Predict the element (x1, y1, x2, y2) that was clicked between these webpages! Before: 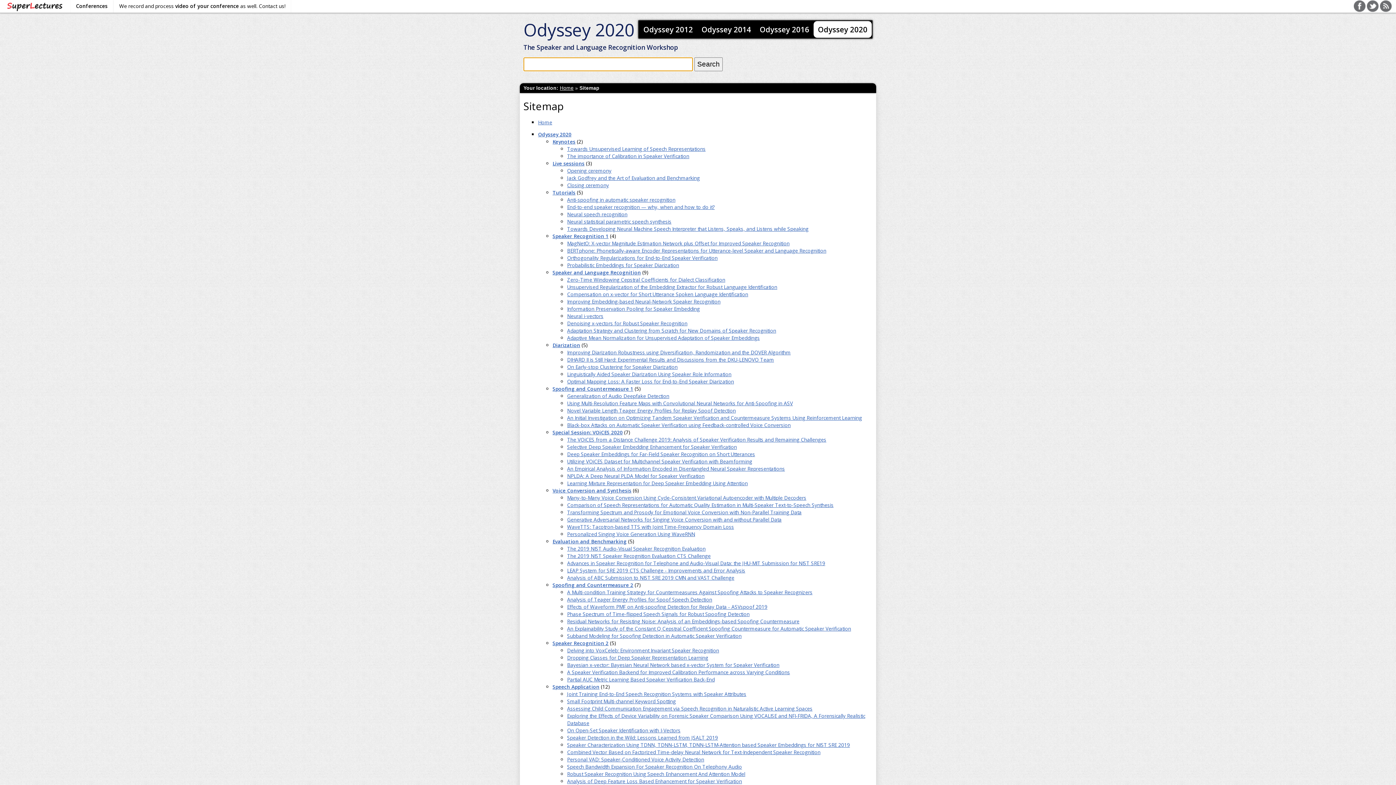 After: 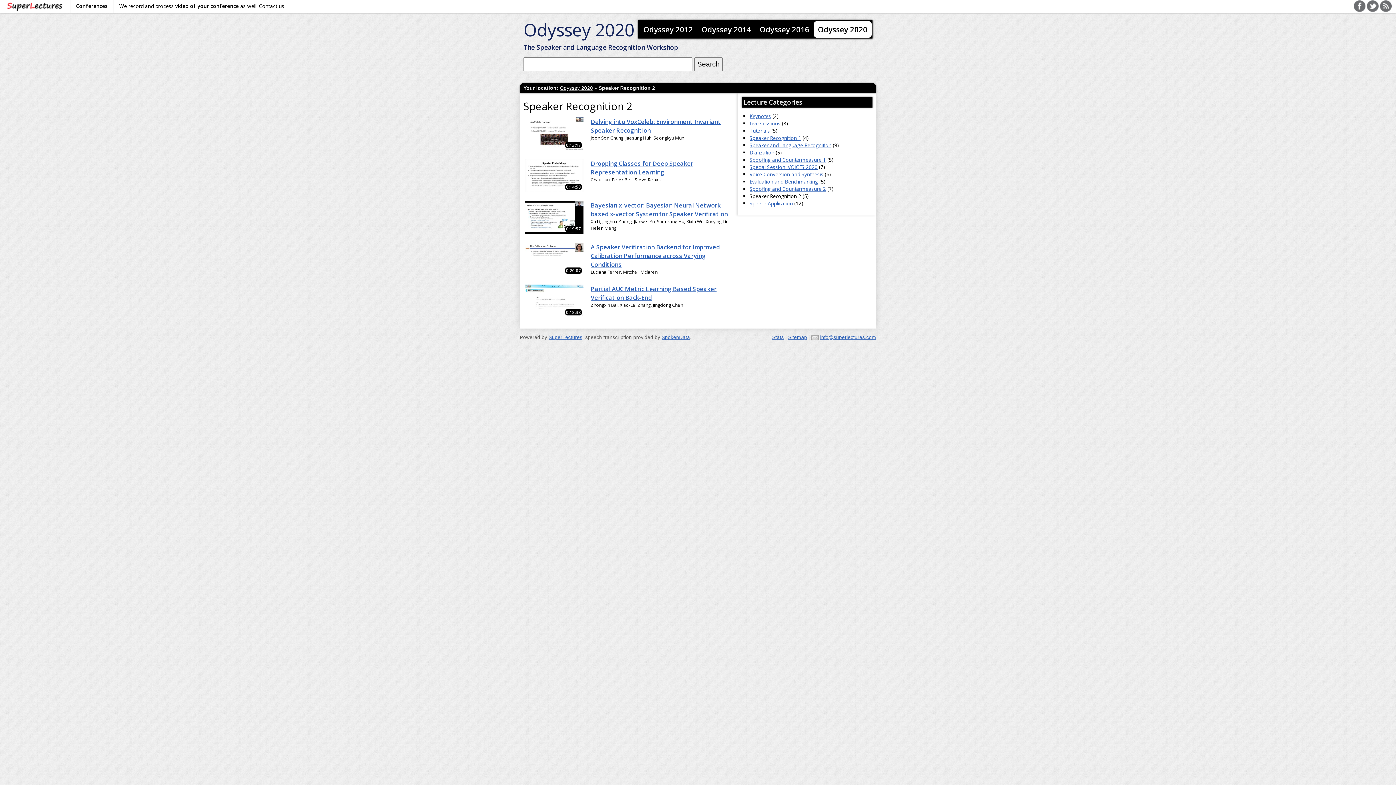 Action: label: Speaker Recognition 2 bbox: (552, 640, 608, 646)